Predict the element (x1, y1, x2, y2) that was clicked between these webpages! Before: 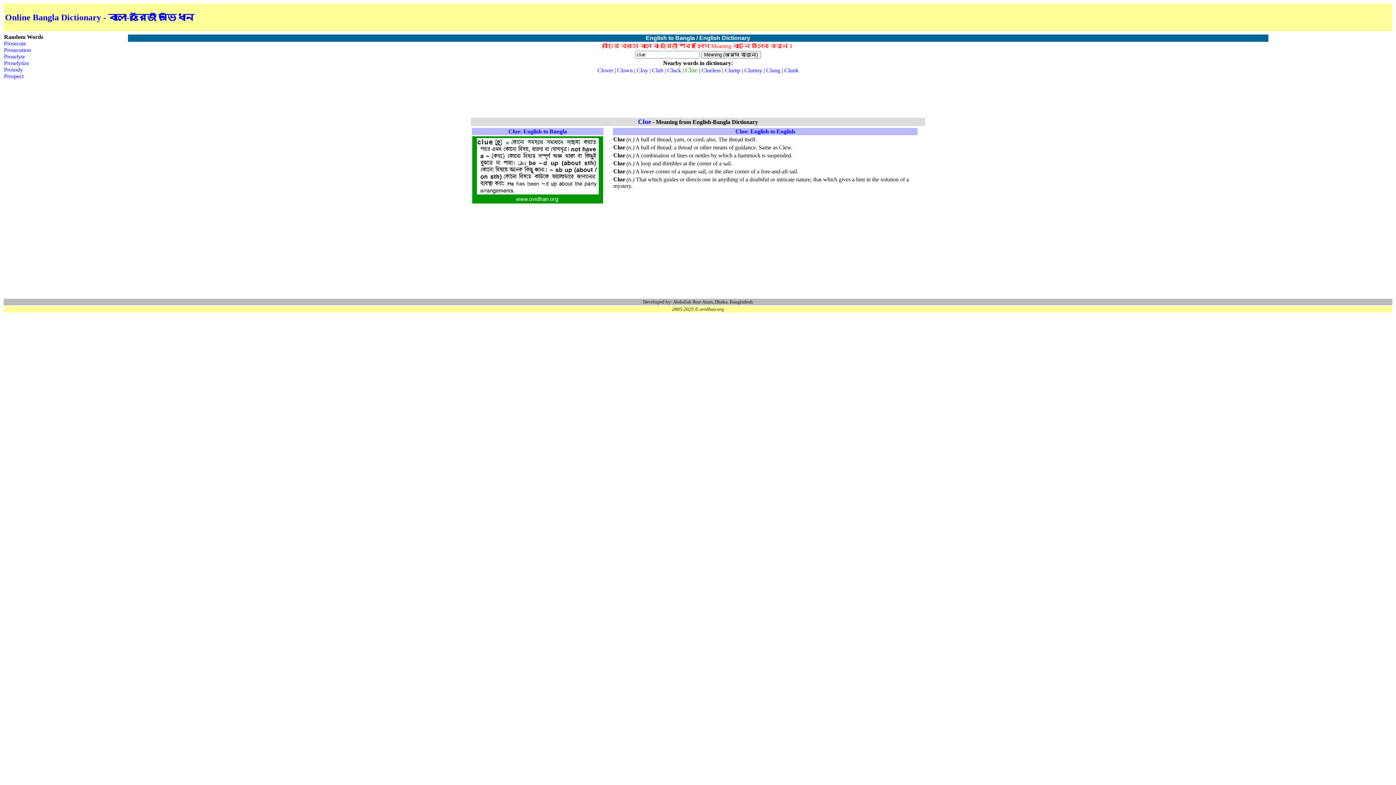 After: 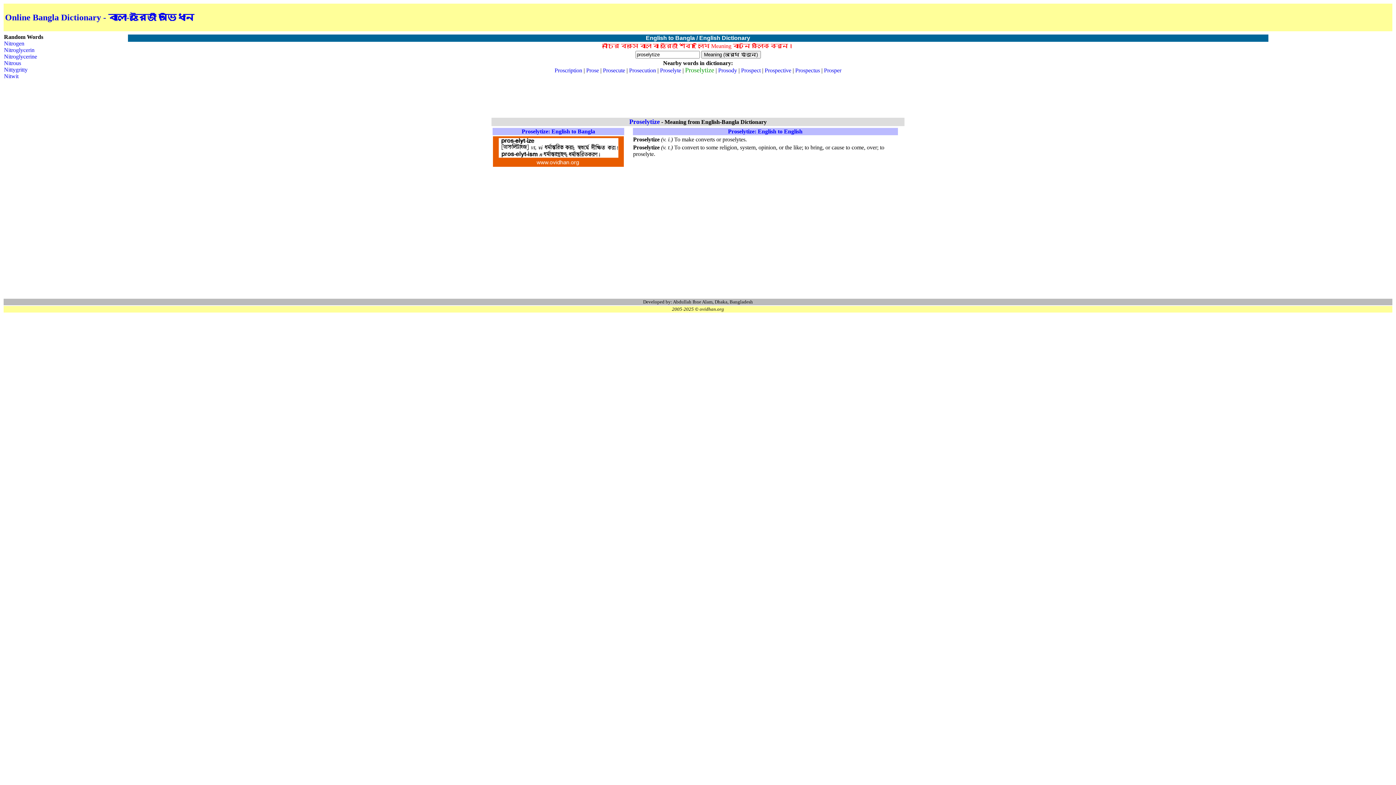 Action: bbox: (4, 60, 29, 66) label: Proselytize